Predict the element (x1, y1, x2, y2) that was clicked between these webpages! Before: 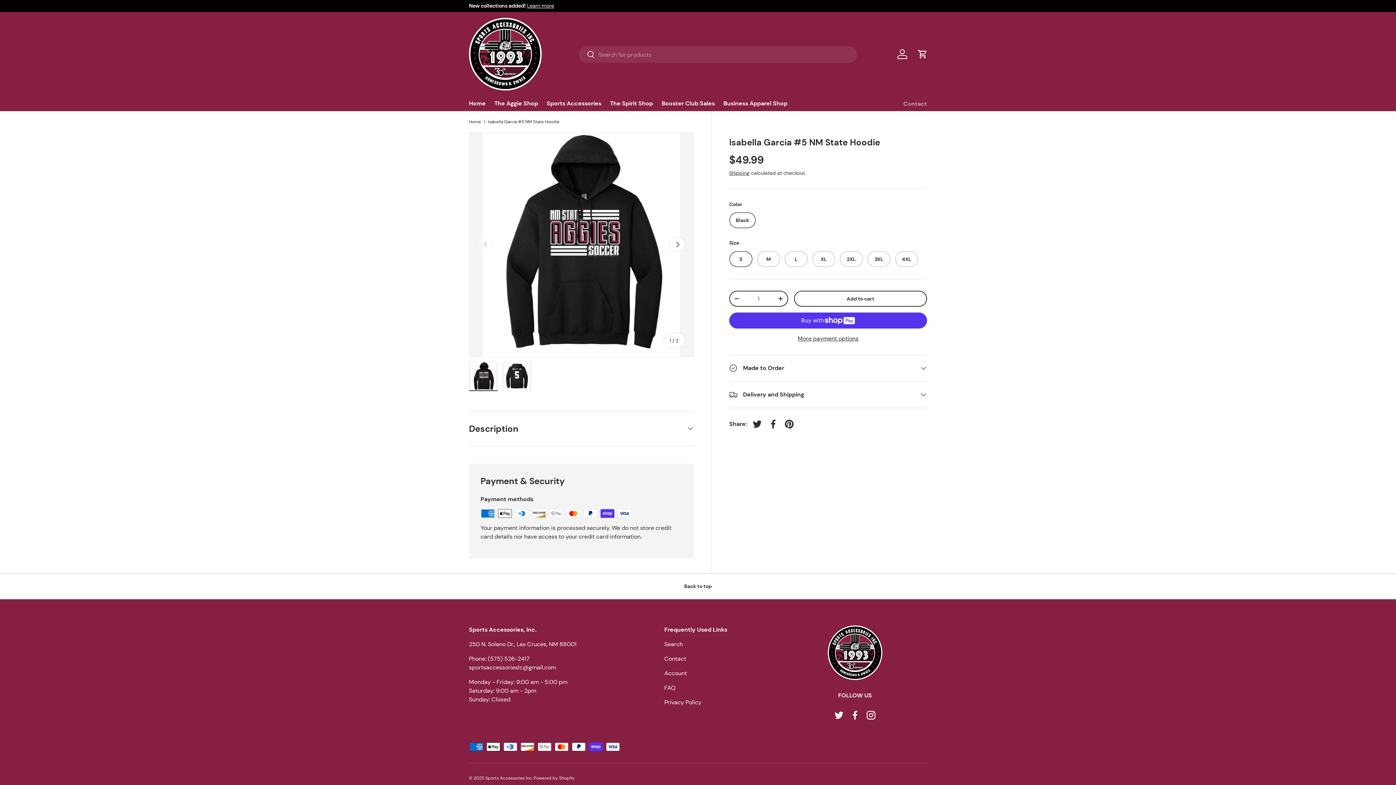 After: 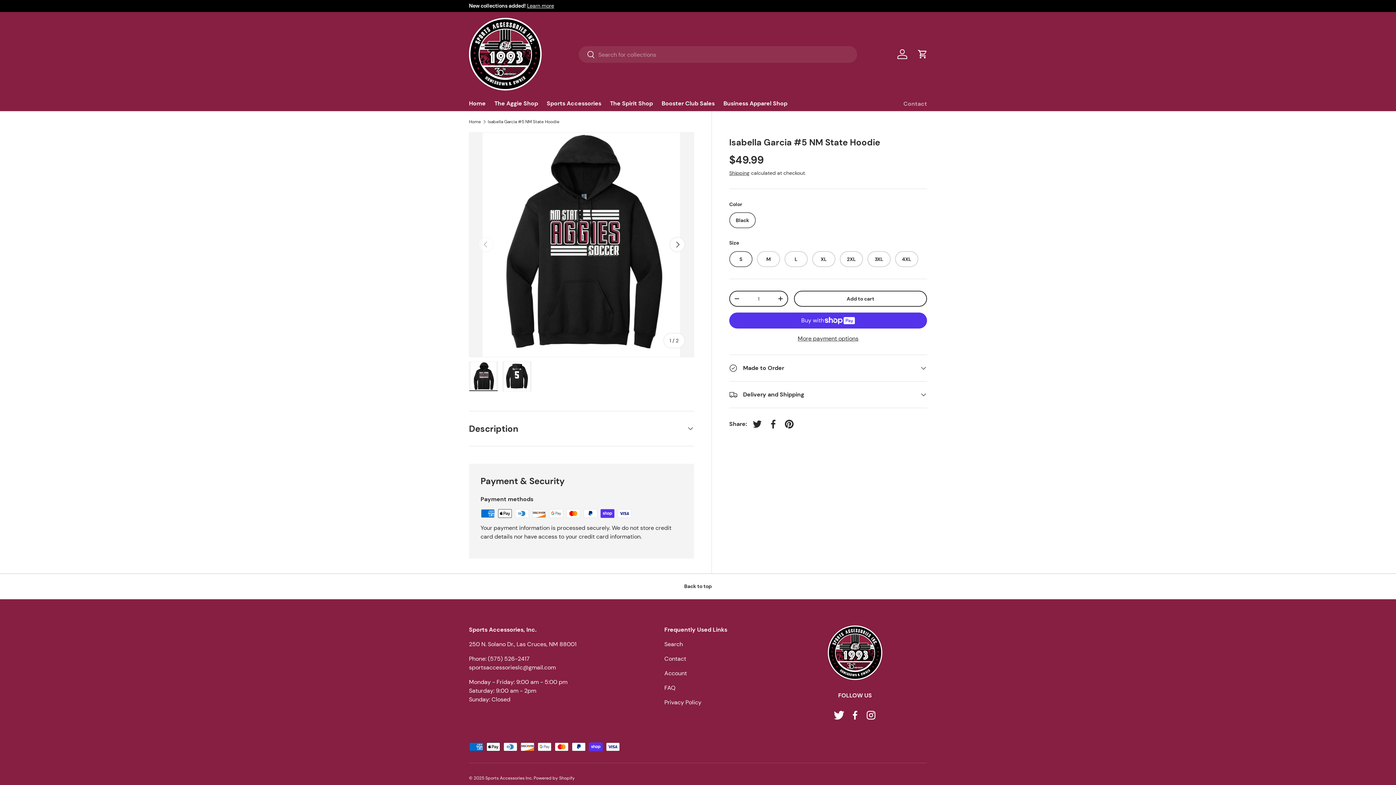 Action: label: Twitter bbox: (831, 707, 847, 723)